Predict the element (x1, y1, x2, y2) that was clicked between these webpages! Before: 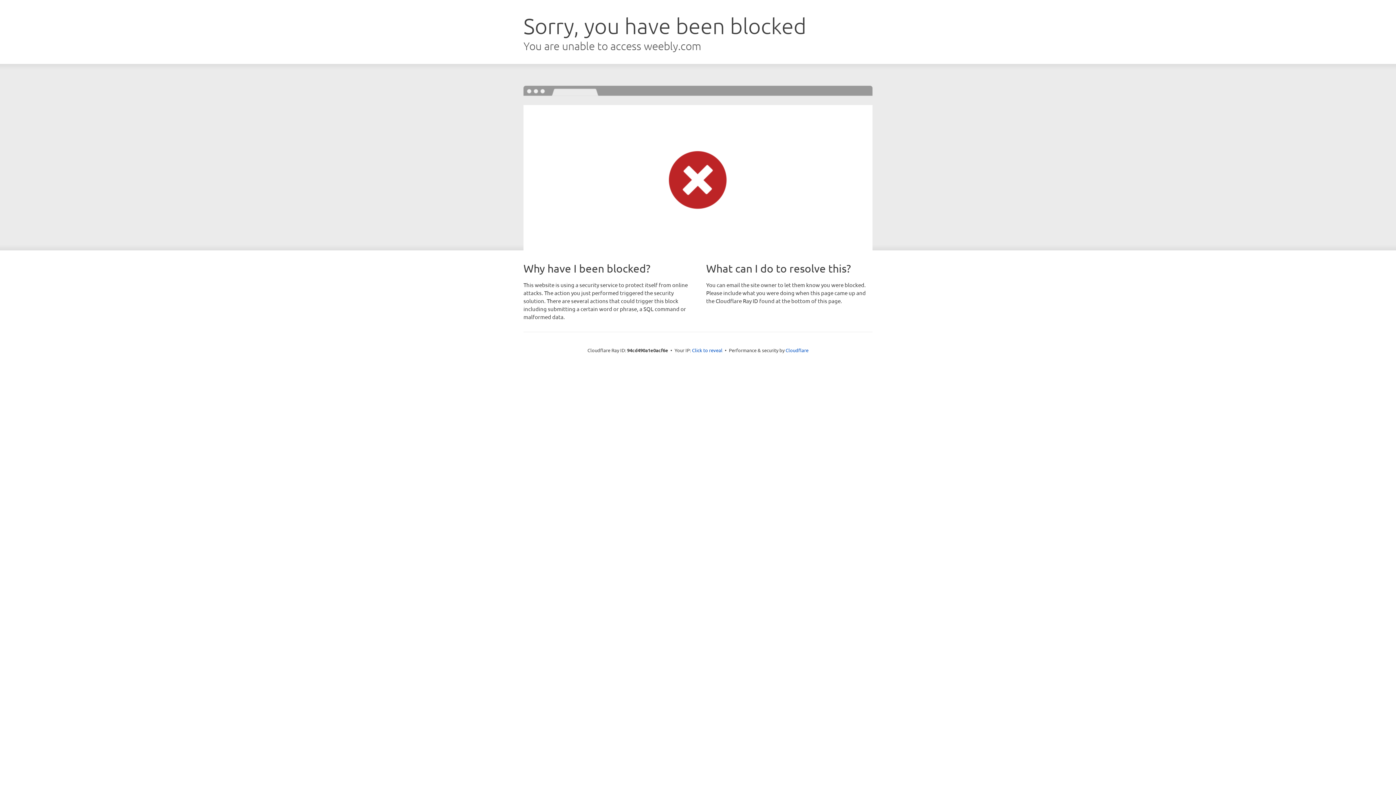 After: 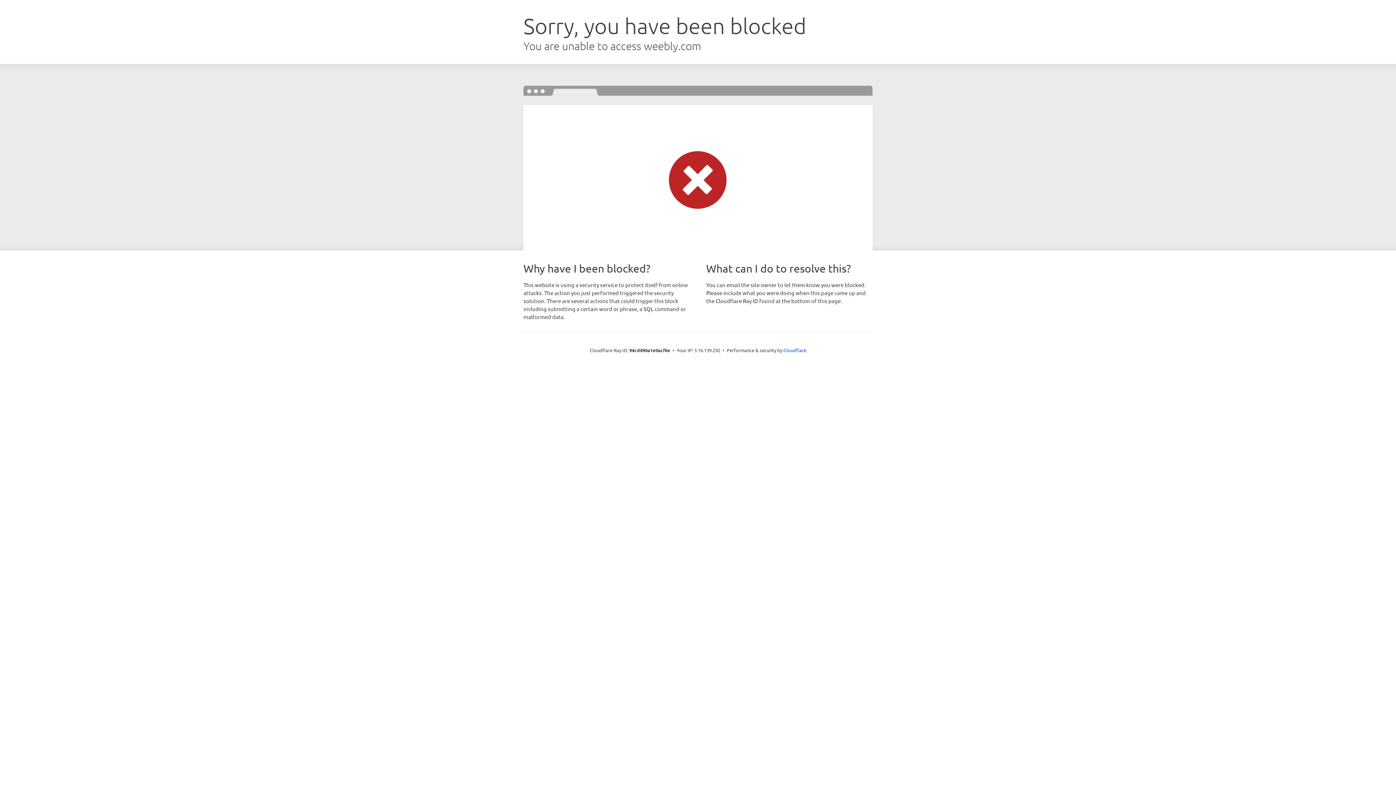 Action: bbox: (692, 346, 722, 353) label: Click to reveal